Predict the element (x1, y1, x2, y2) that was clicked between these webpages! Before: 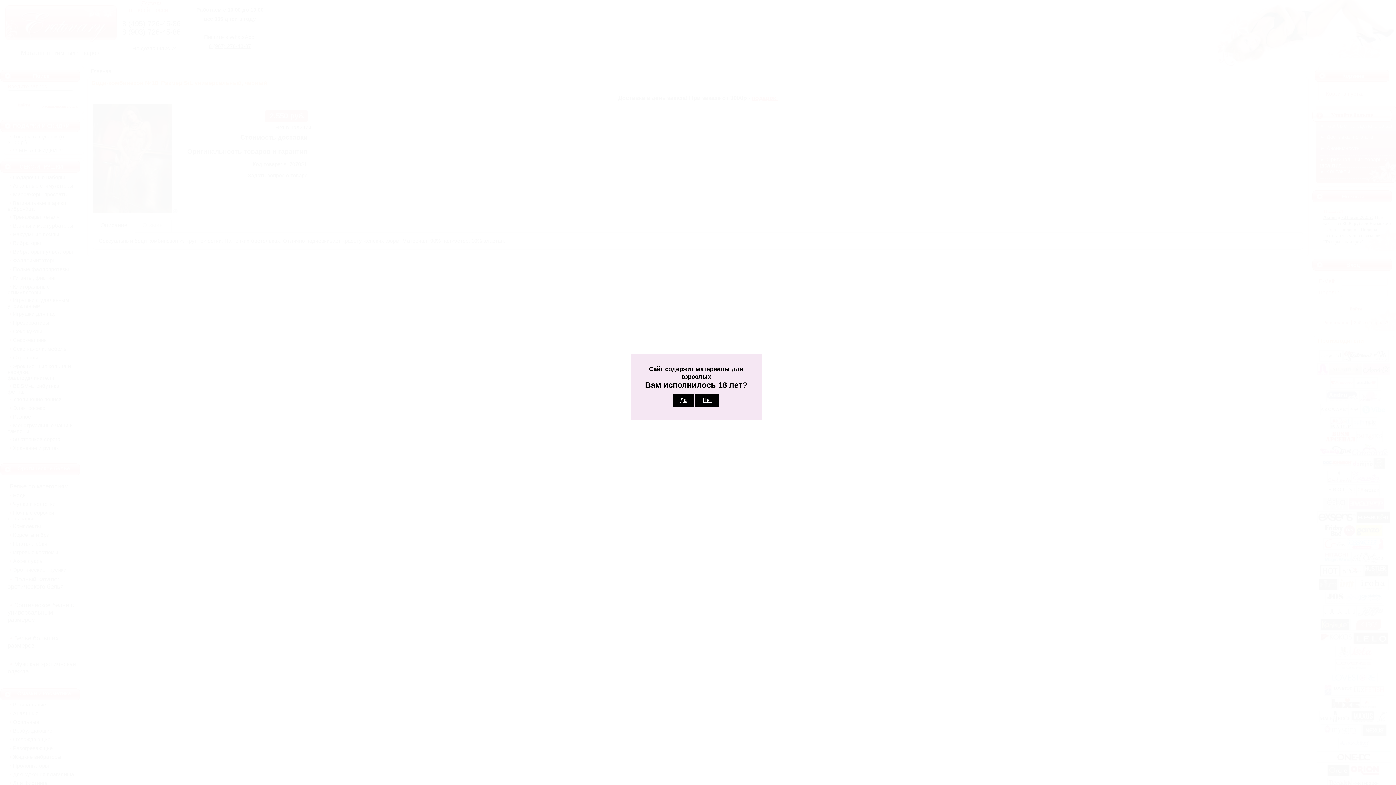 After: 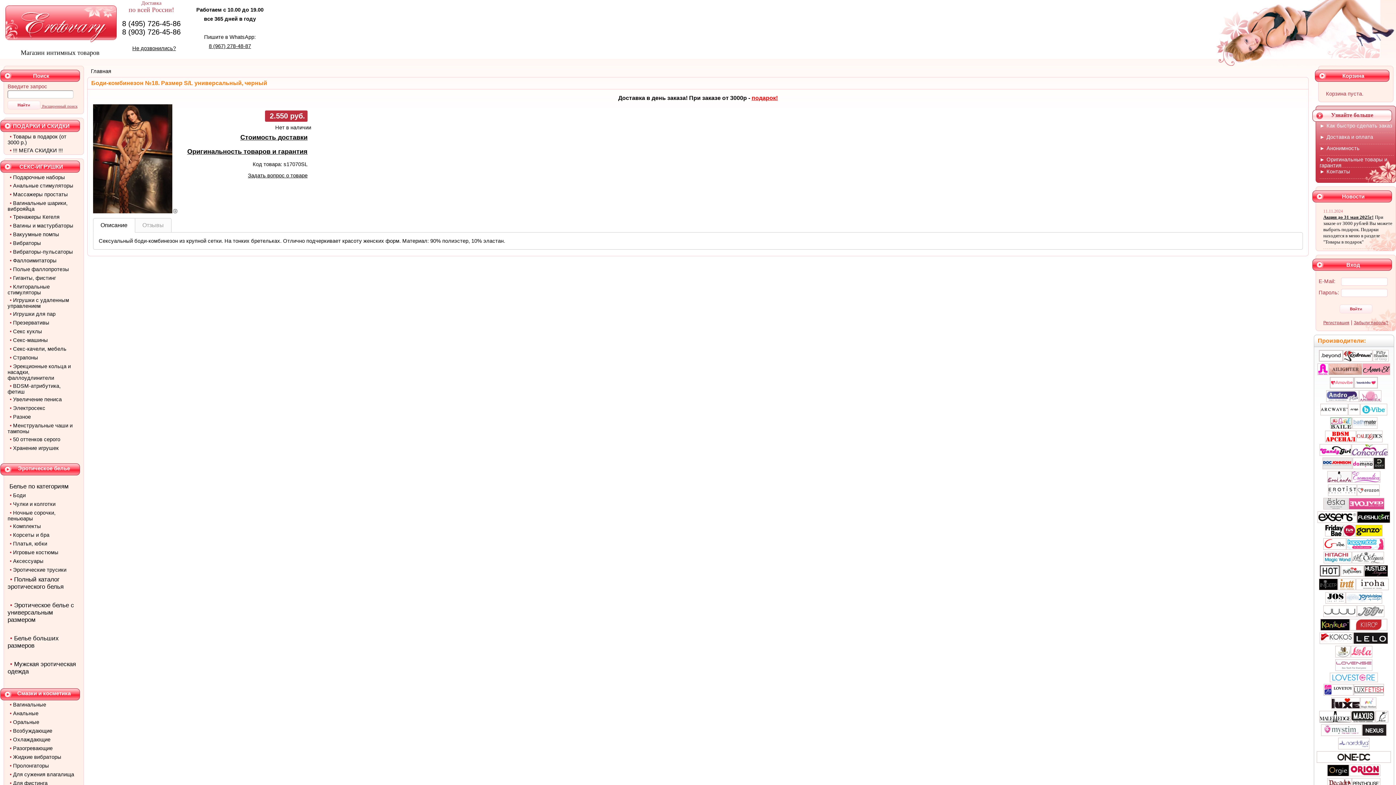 Action: label: Да bbox: (673, 393, 694, 406)